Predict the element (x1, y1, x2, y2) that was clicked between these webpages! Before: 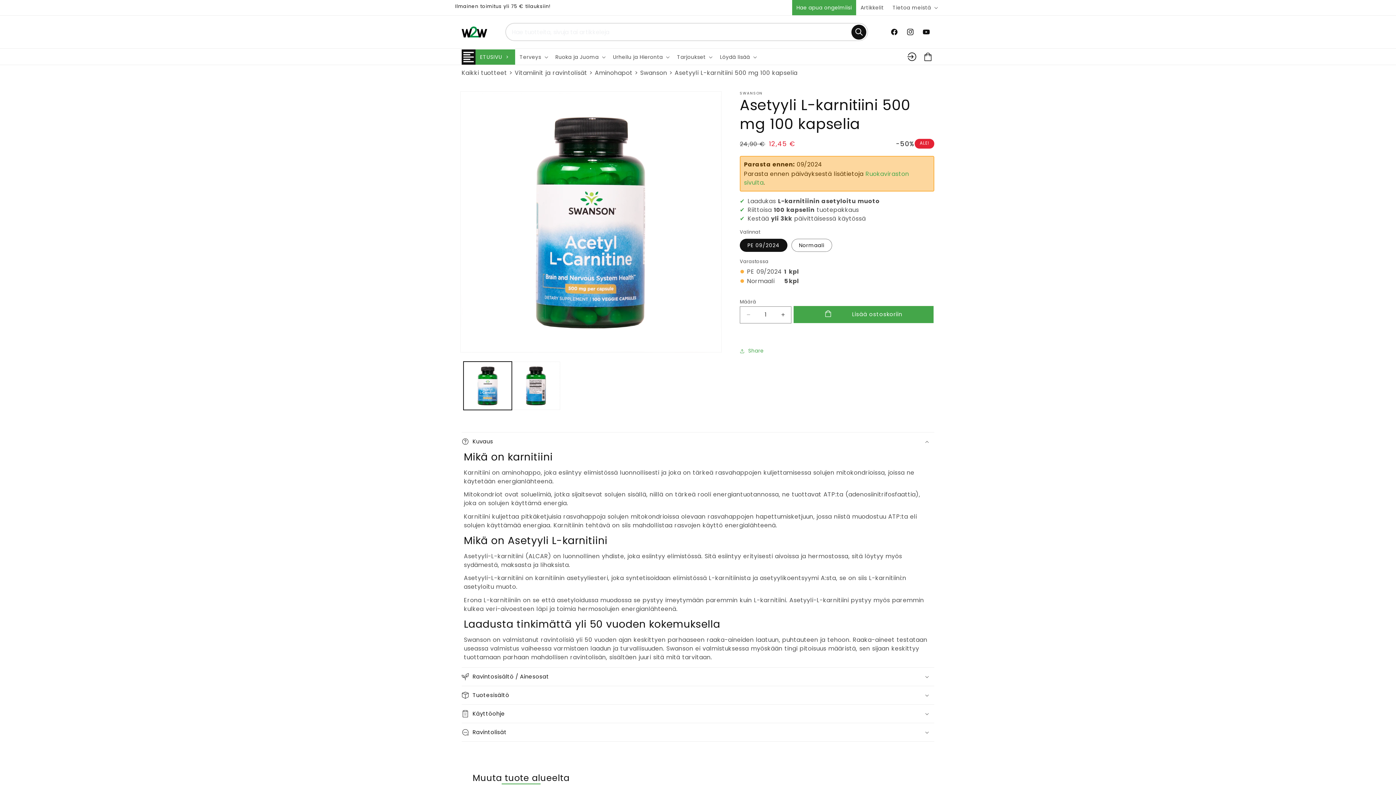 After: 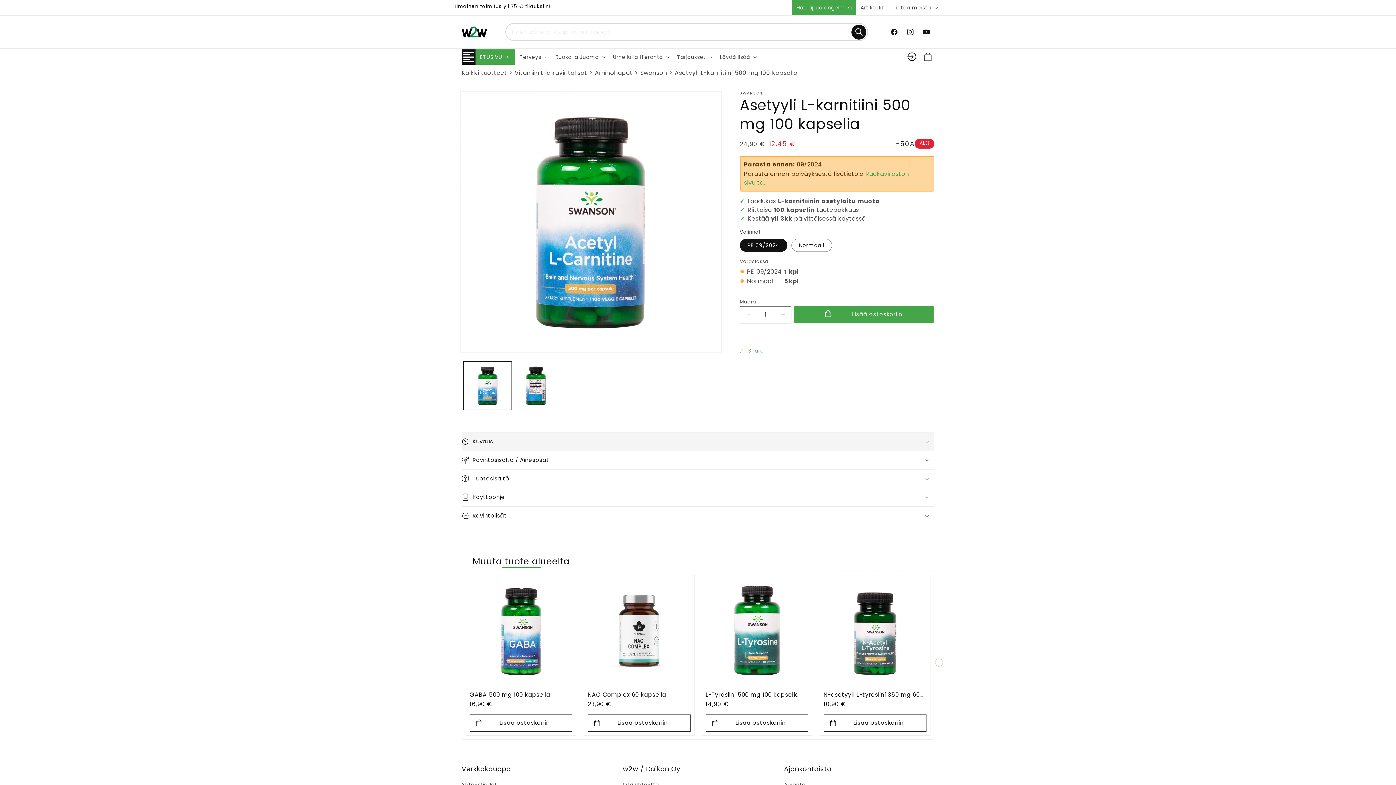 Action: bbox: (461, 432, 934, 450) label: Kuvaus